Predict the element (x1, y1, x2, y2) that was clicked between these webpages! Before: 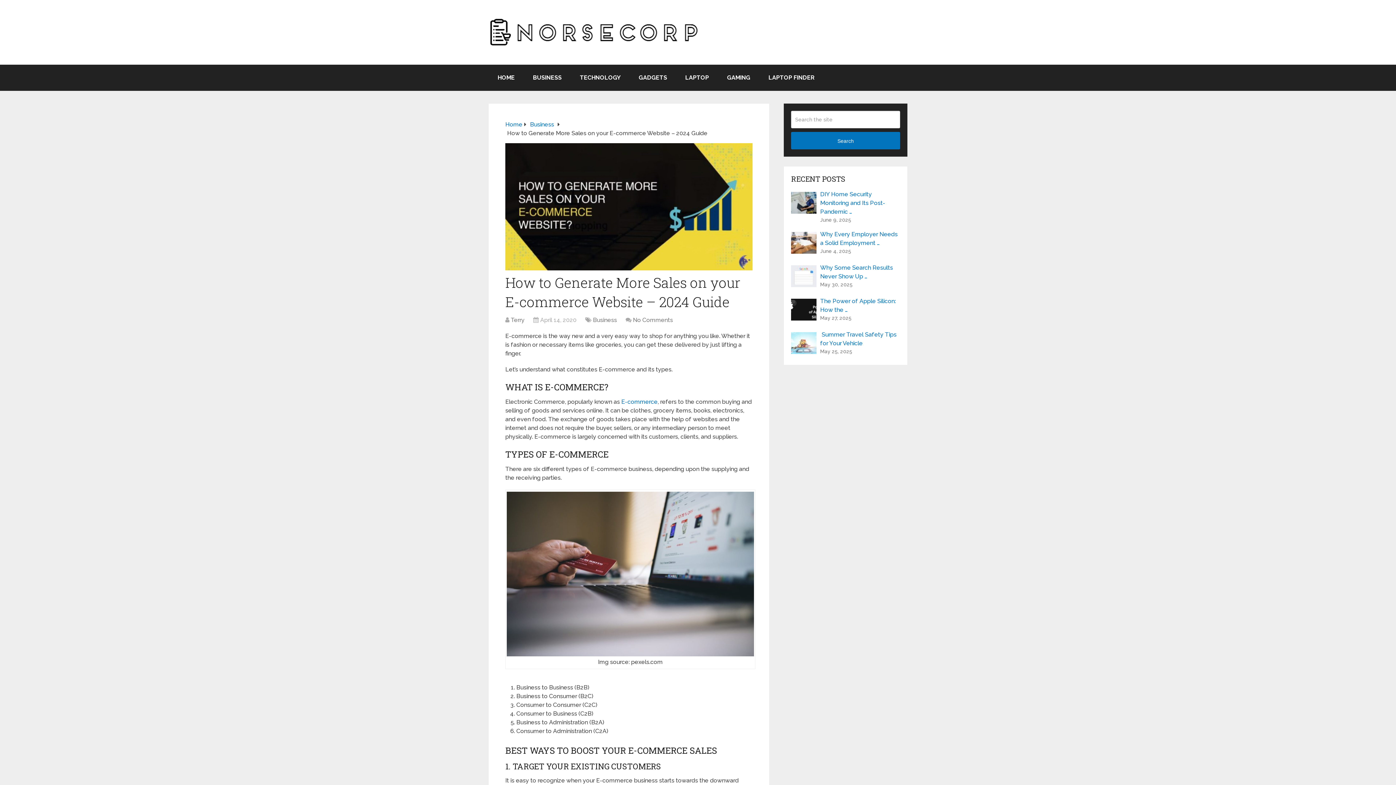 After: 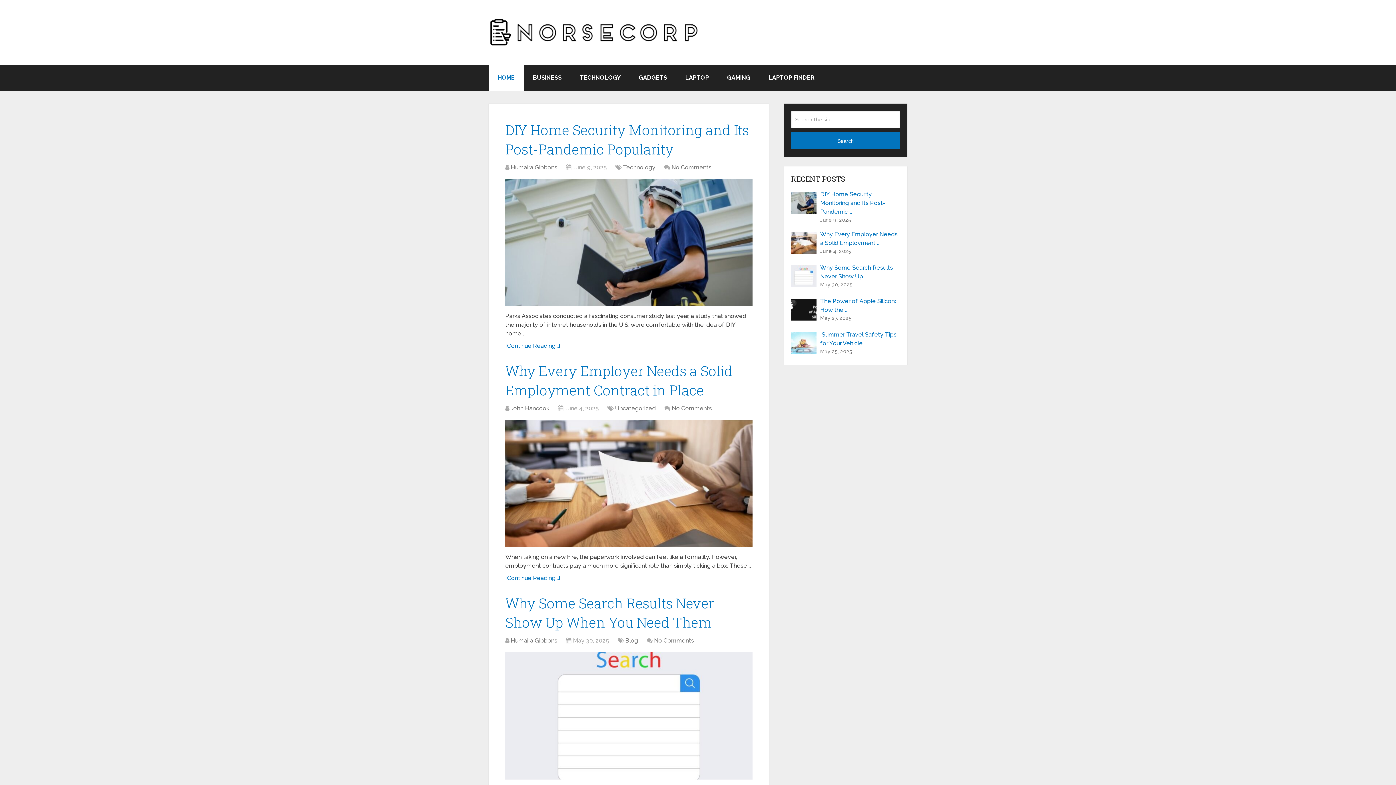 Action: bbox: (488, 64, 524, 90) label: HOME